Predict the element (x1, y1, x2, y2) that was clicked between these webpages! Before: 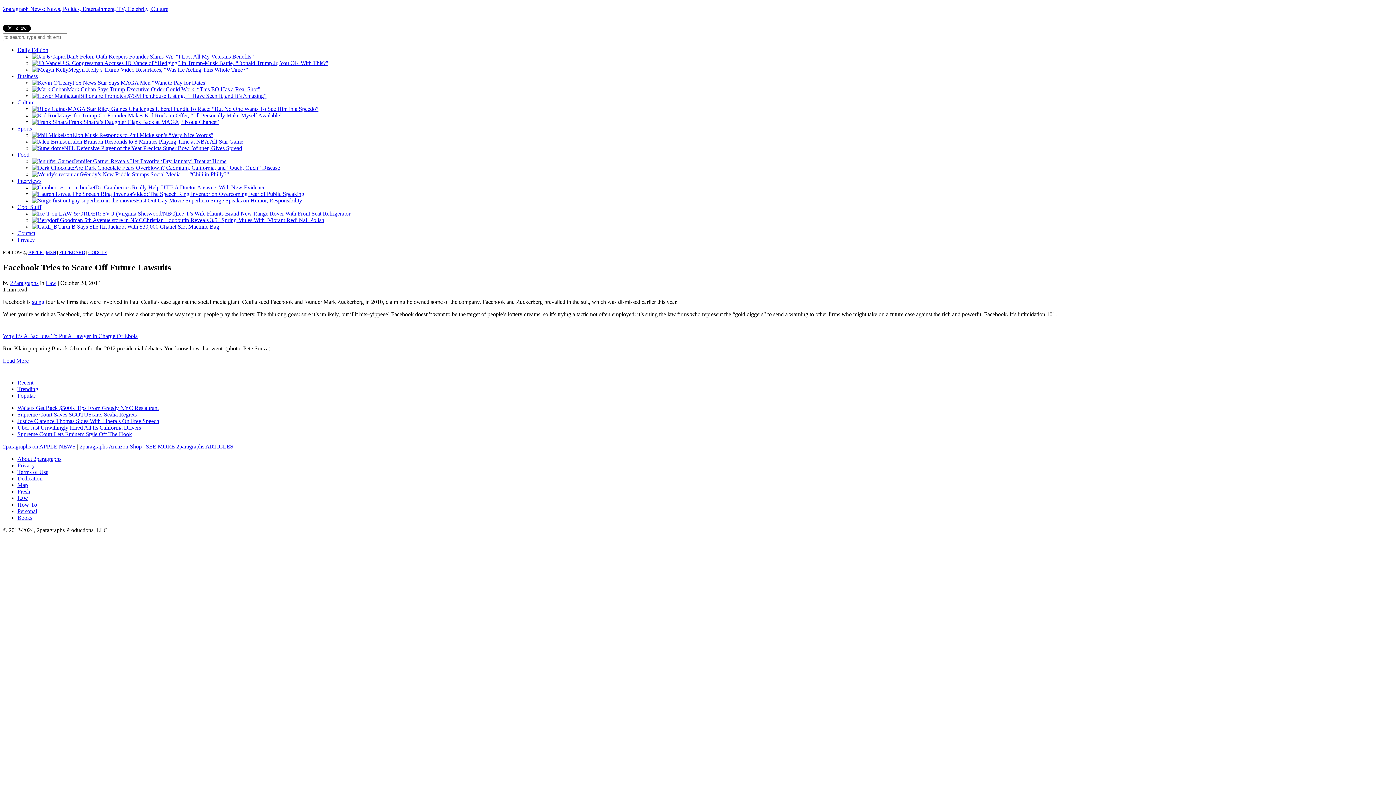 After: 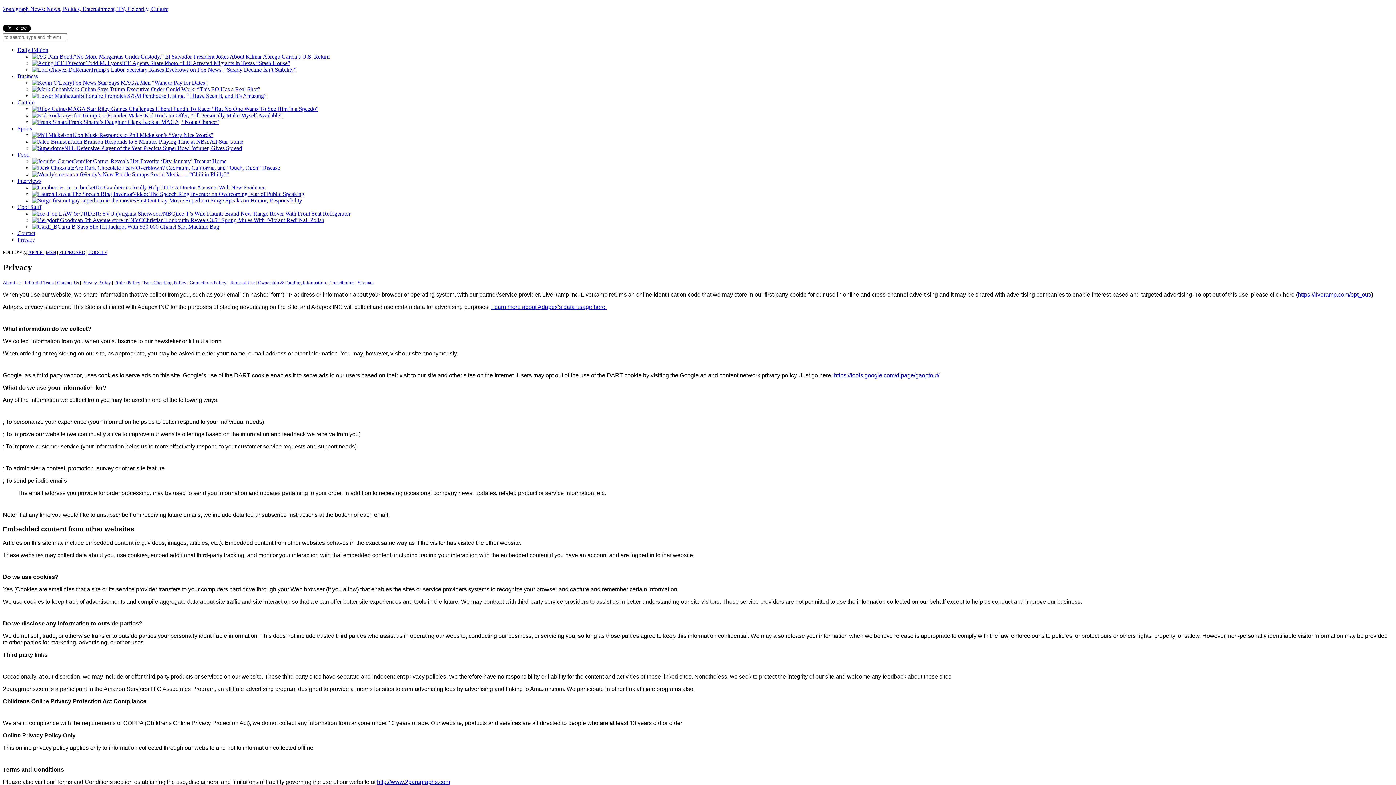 Action: bbox: (17, 462, 34, 468) label: Privacy